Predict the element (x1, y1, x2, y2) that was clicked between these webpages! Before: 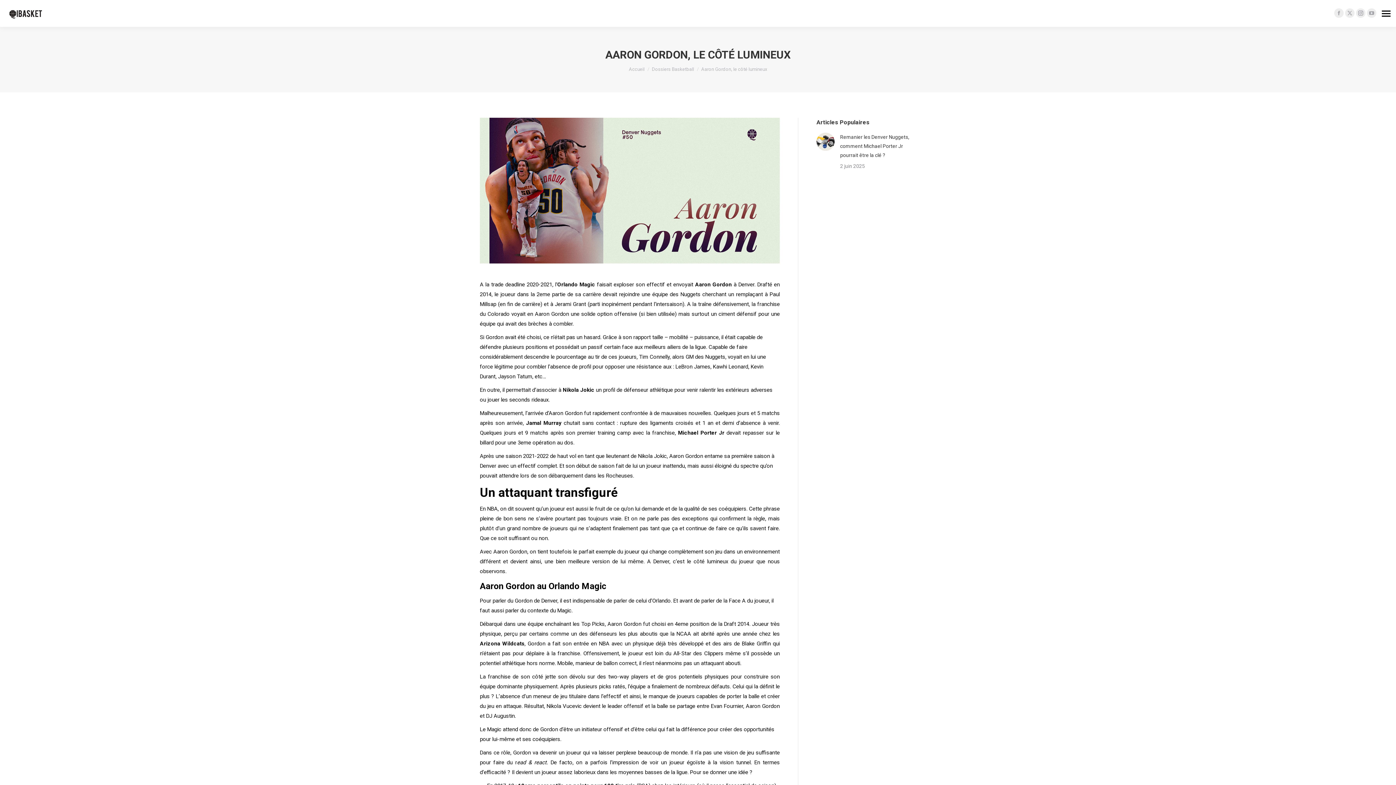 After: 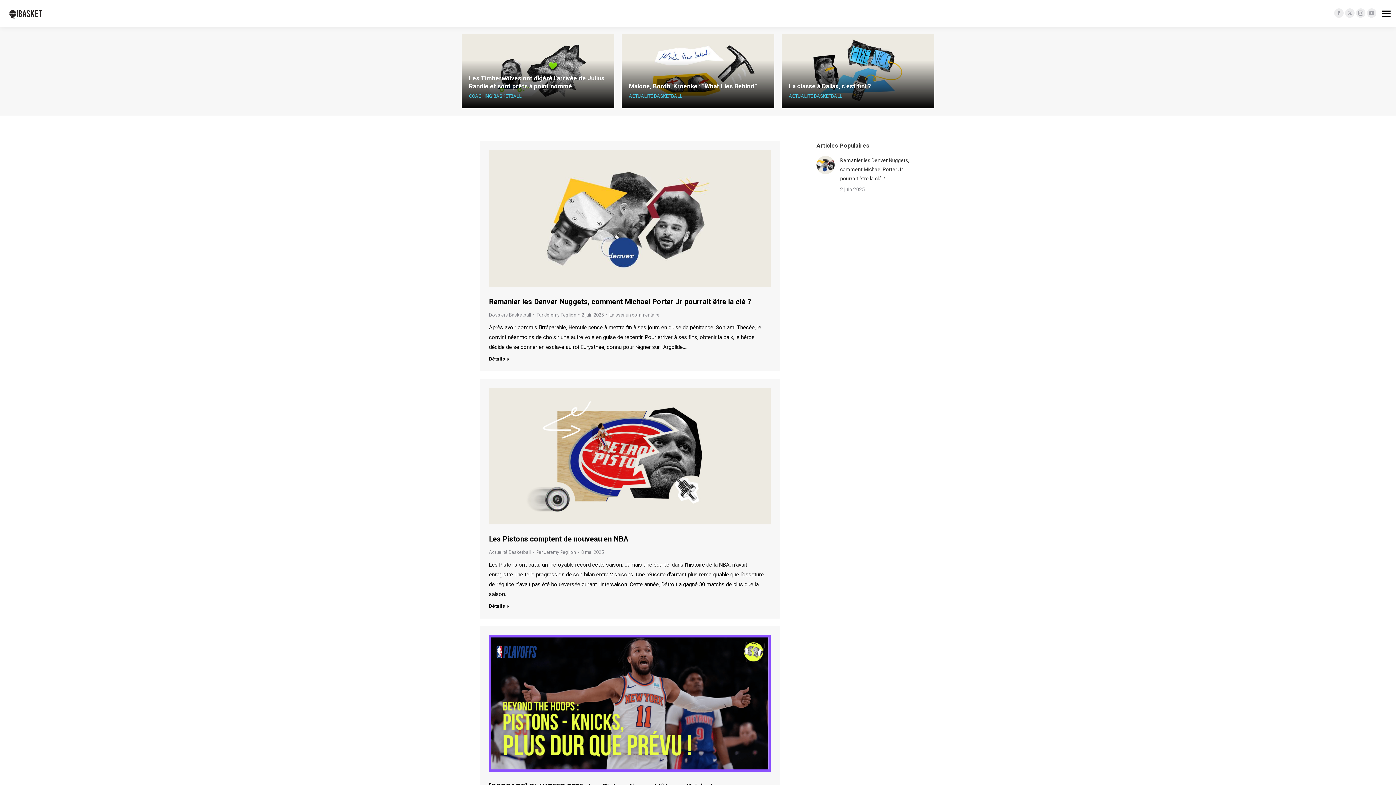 Action: bbox: (0, 7, 43, 19)